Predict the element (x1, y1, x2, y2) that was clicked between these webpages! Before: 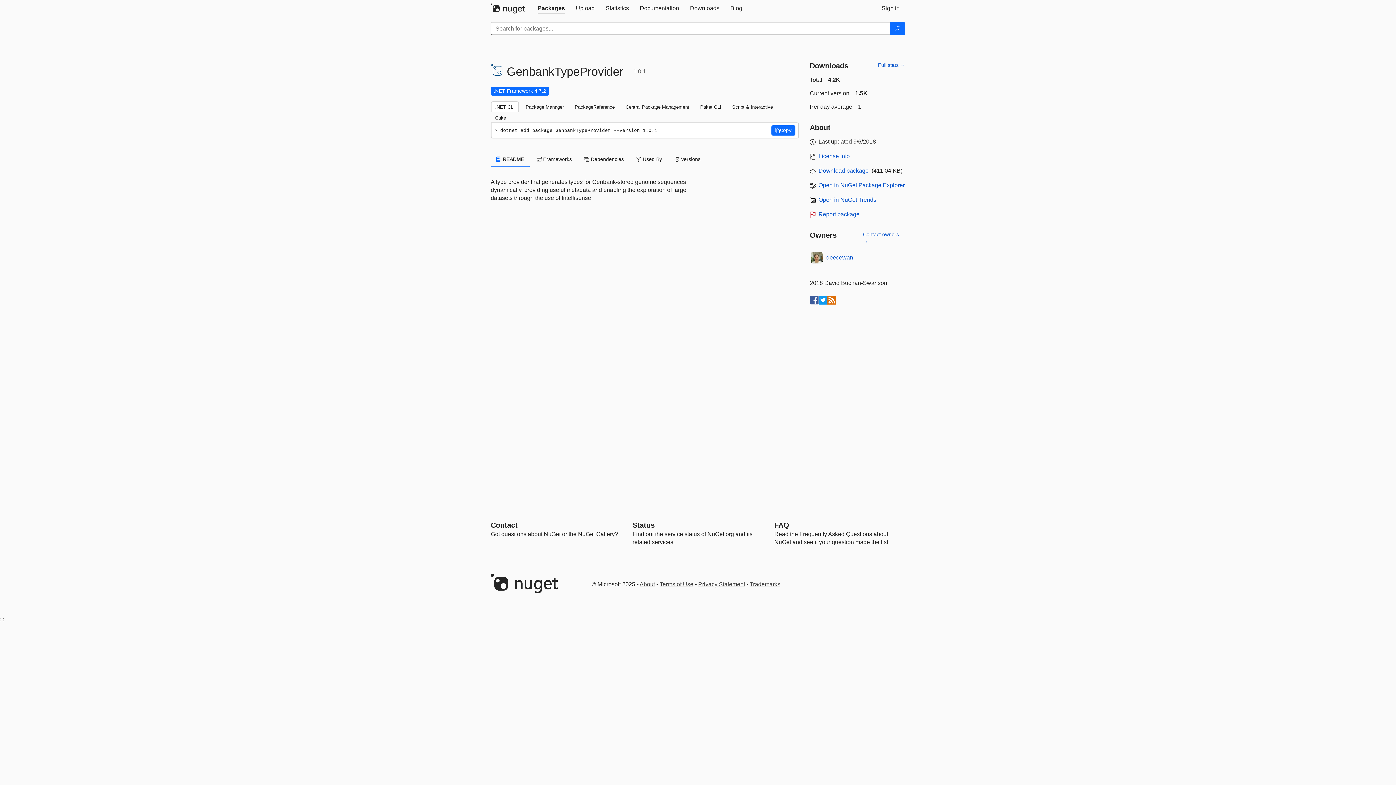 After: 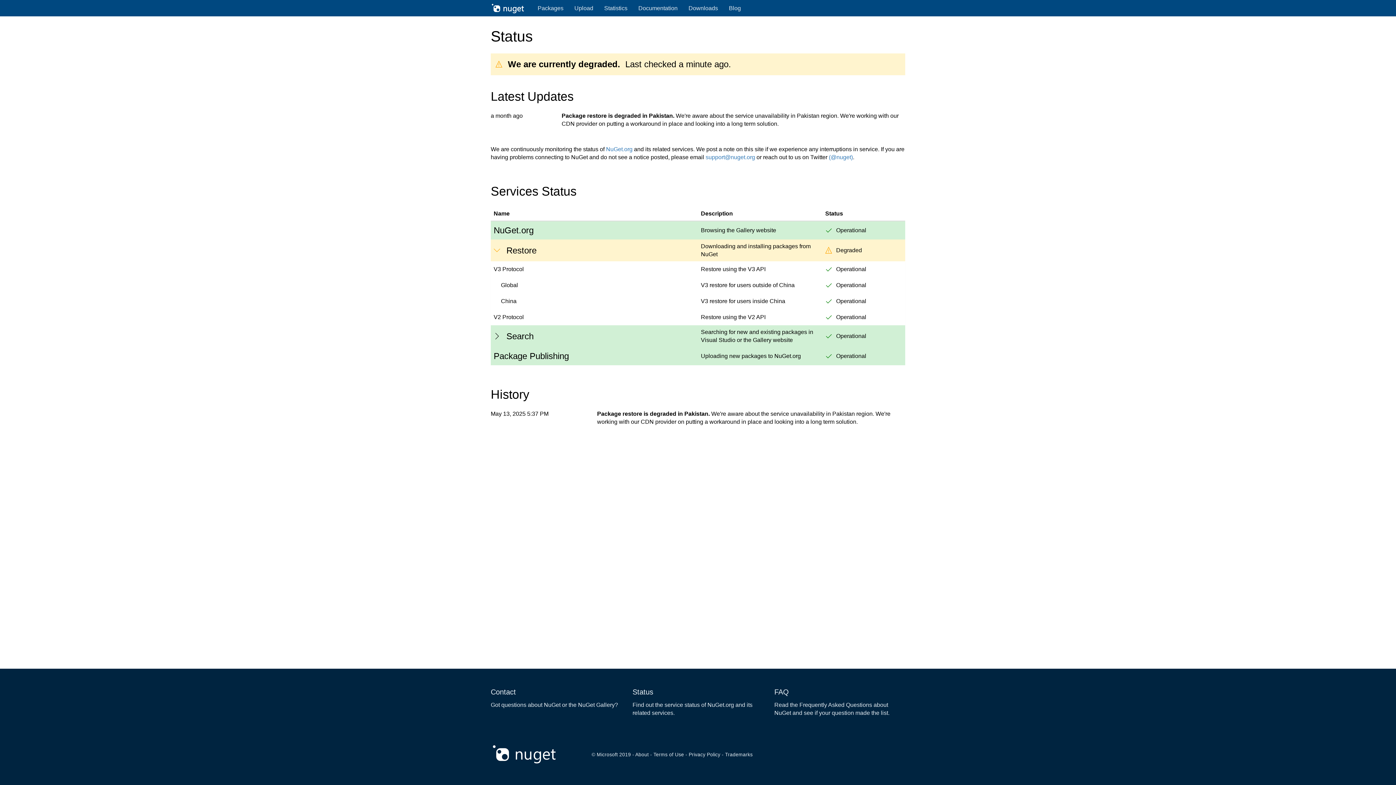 Action: label: Status bbox: (632, 521, 654, 529)